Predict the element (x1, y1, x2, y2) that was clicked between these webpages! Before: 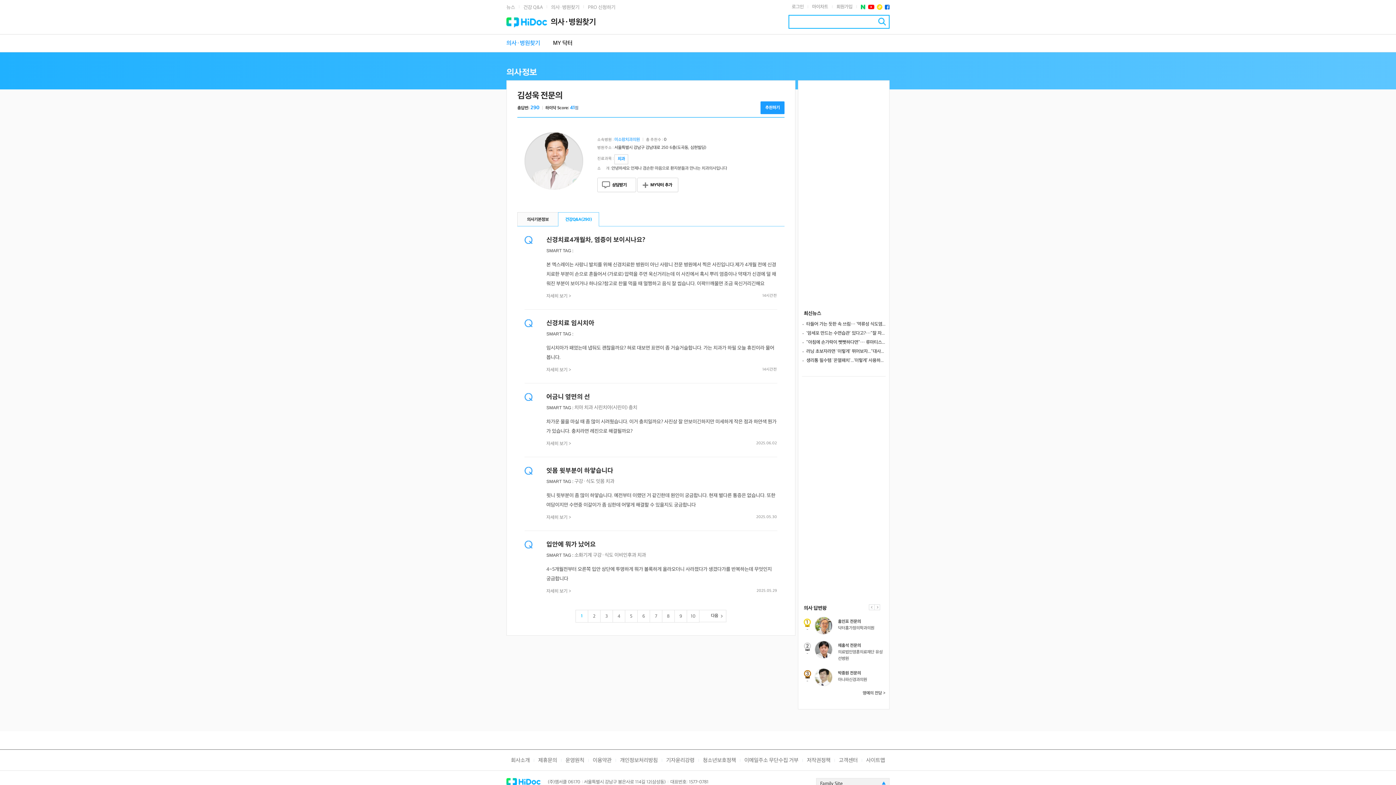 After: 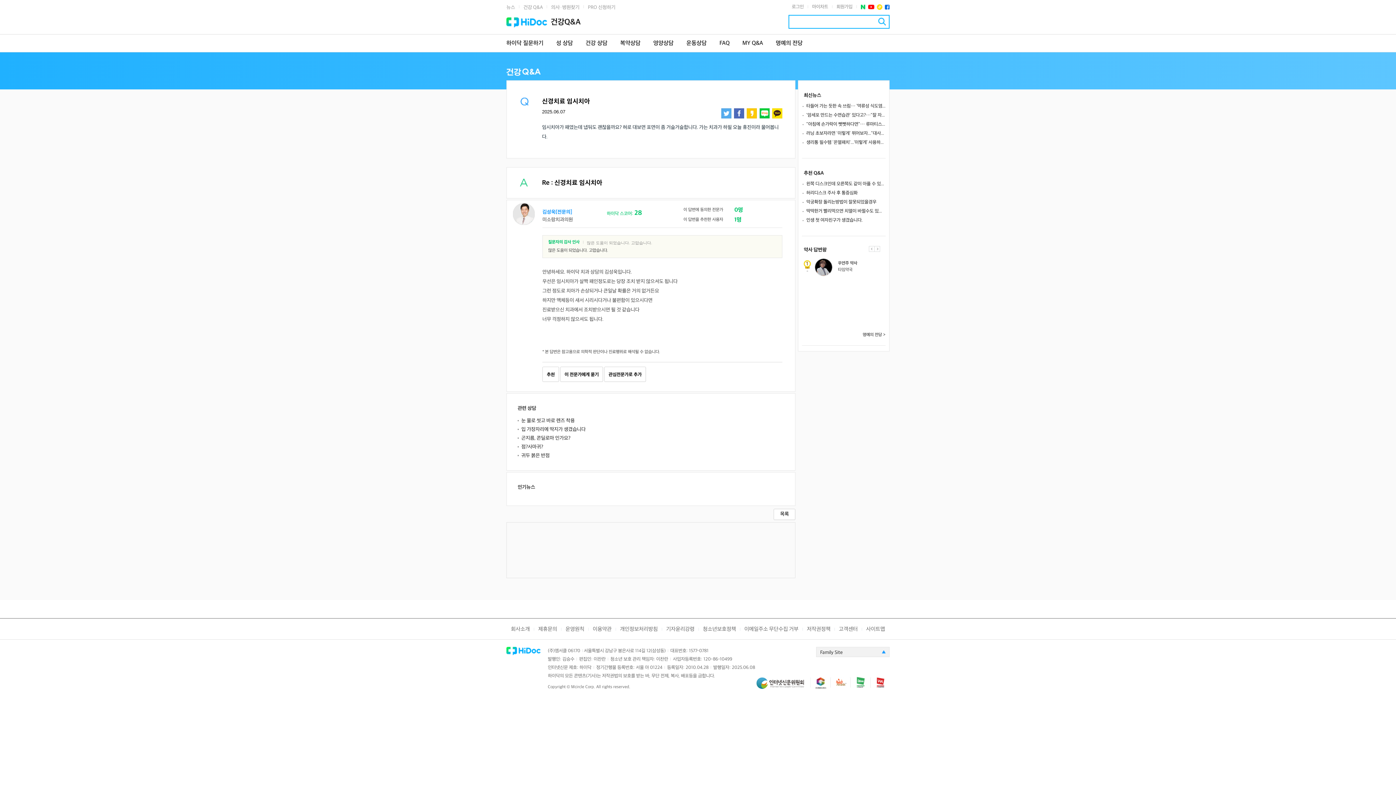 Action: label: 신경치료 임시치아 bbox: (546, 319, 594, 327)